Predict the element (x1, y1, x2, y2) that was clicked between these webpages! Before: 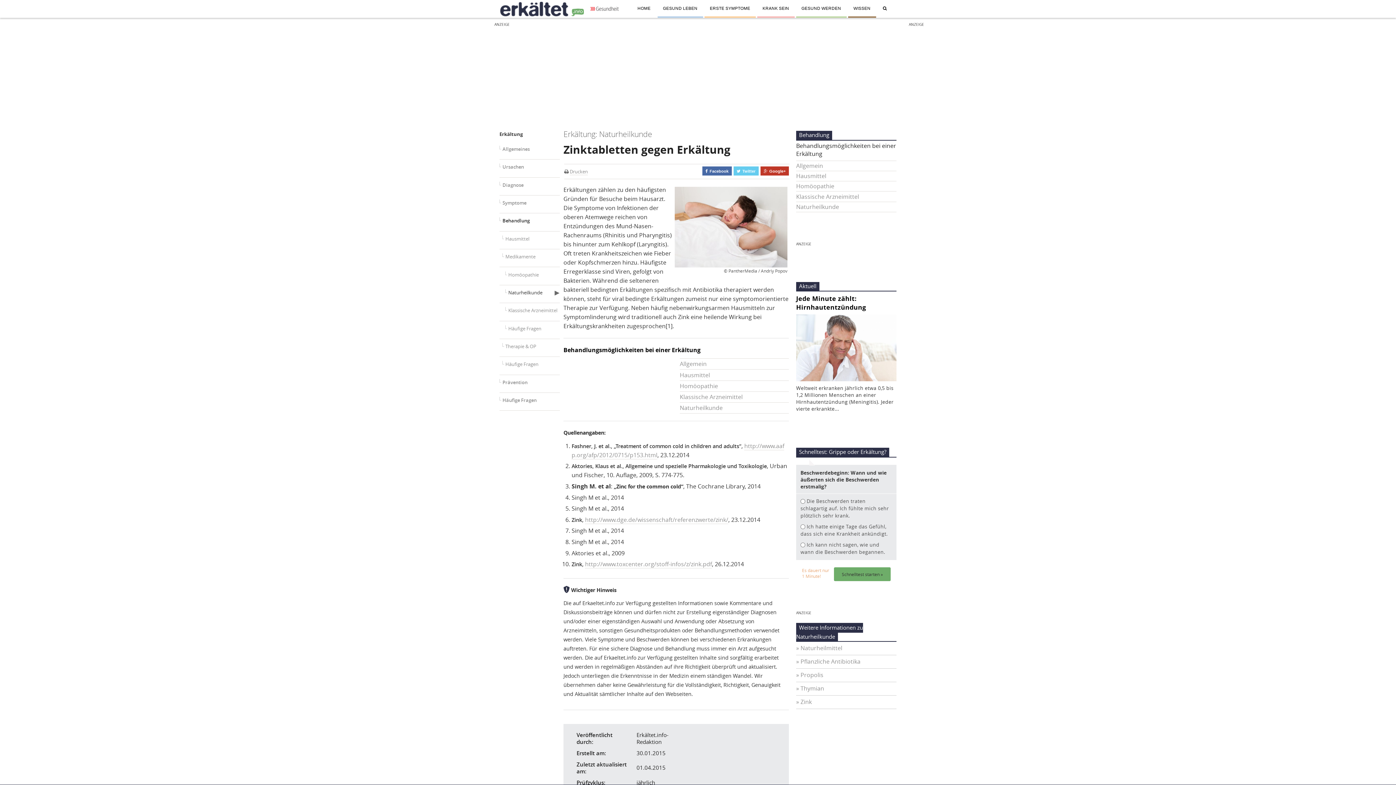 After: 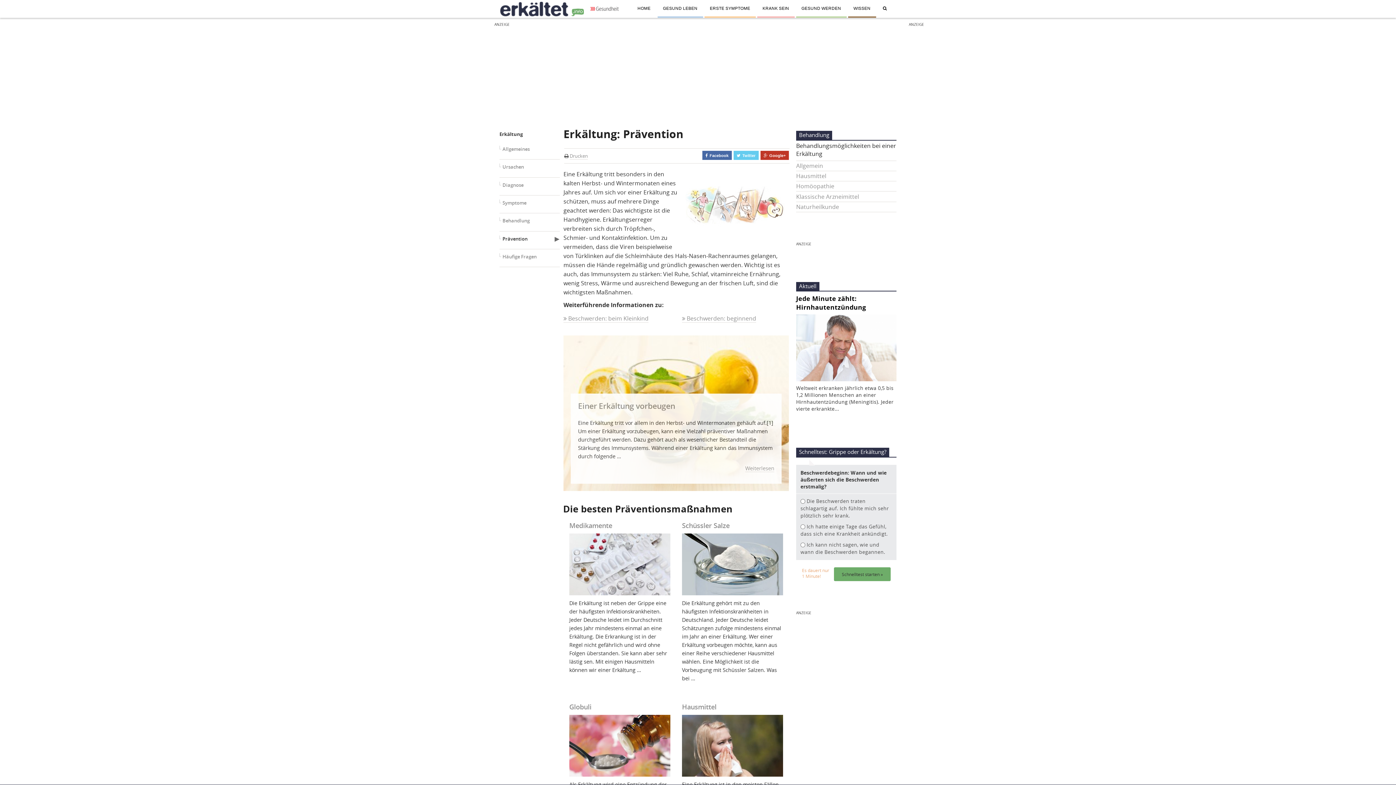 Action: label:  Prävention bbox: (499, 375, 560, 393)